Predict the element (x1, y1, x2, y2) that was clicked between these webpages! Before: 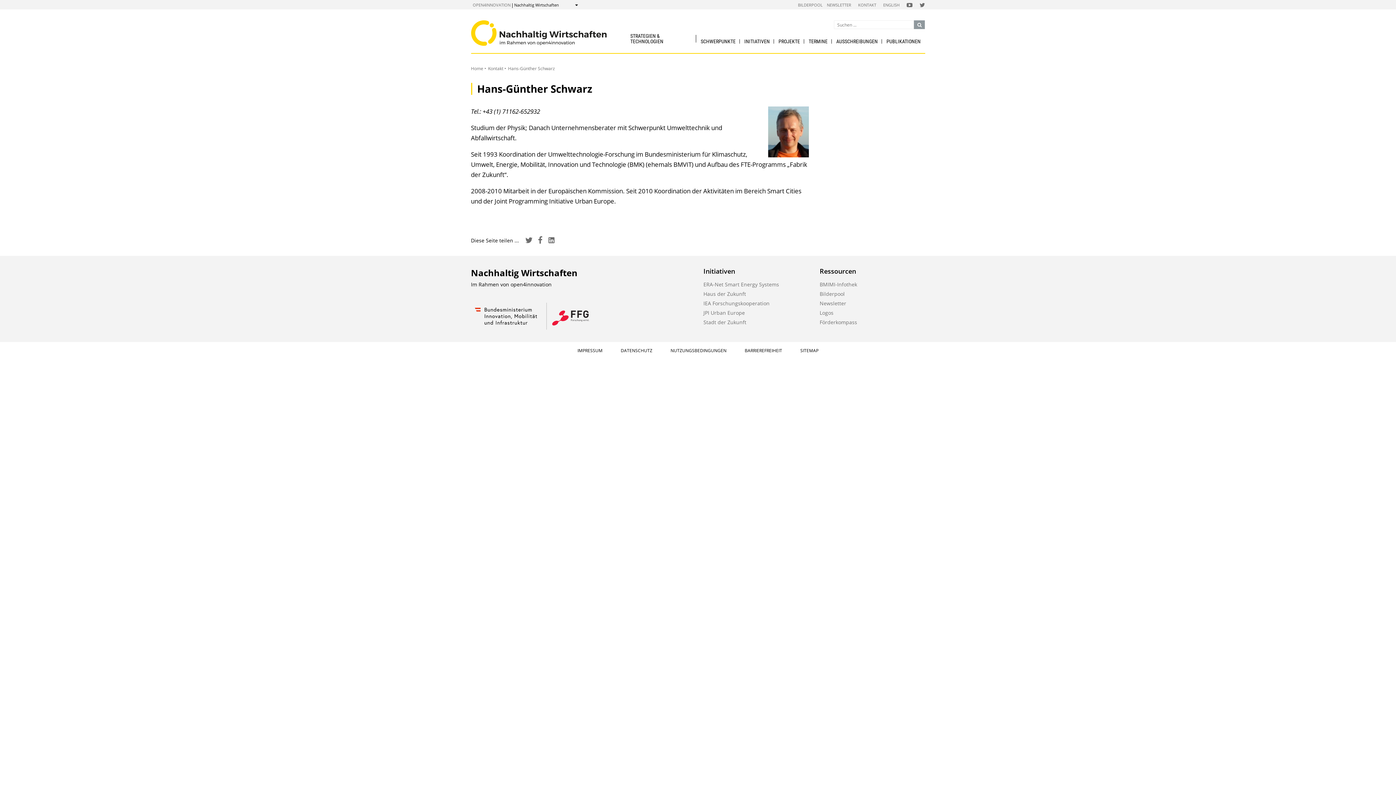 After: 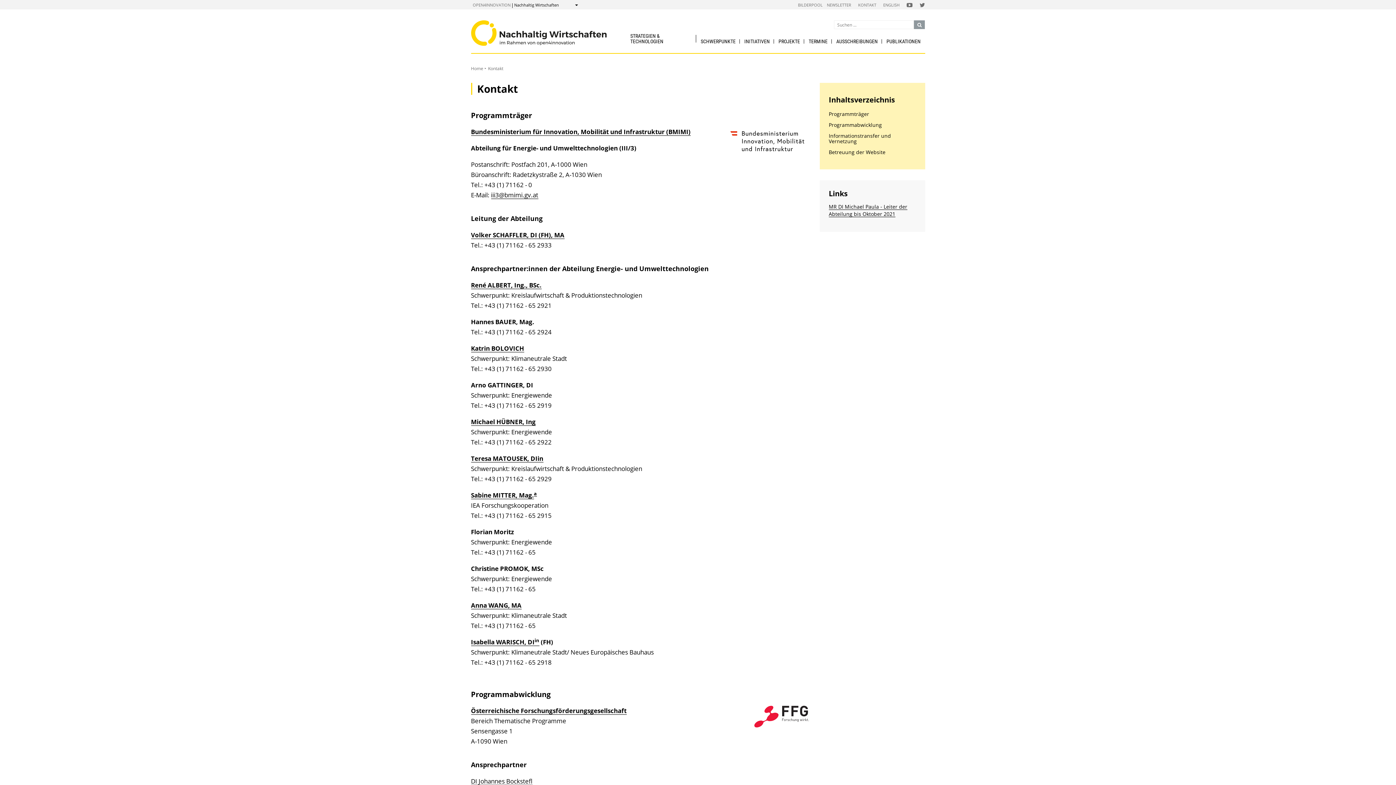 Action: bbox: (488, 65, 503, 71) label: Kontakt